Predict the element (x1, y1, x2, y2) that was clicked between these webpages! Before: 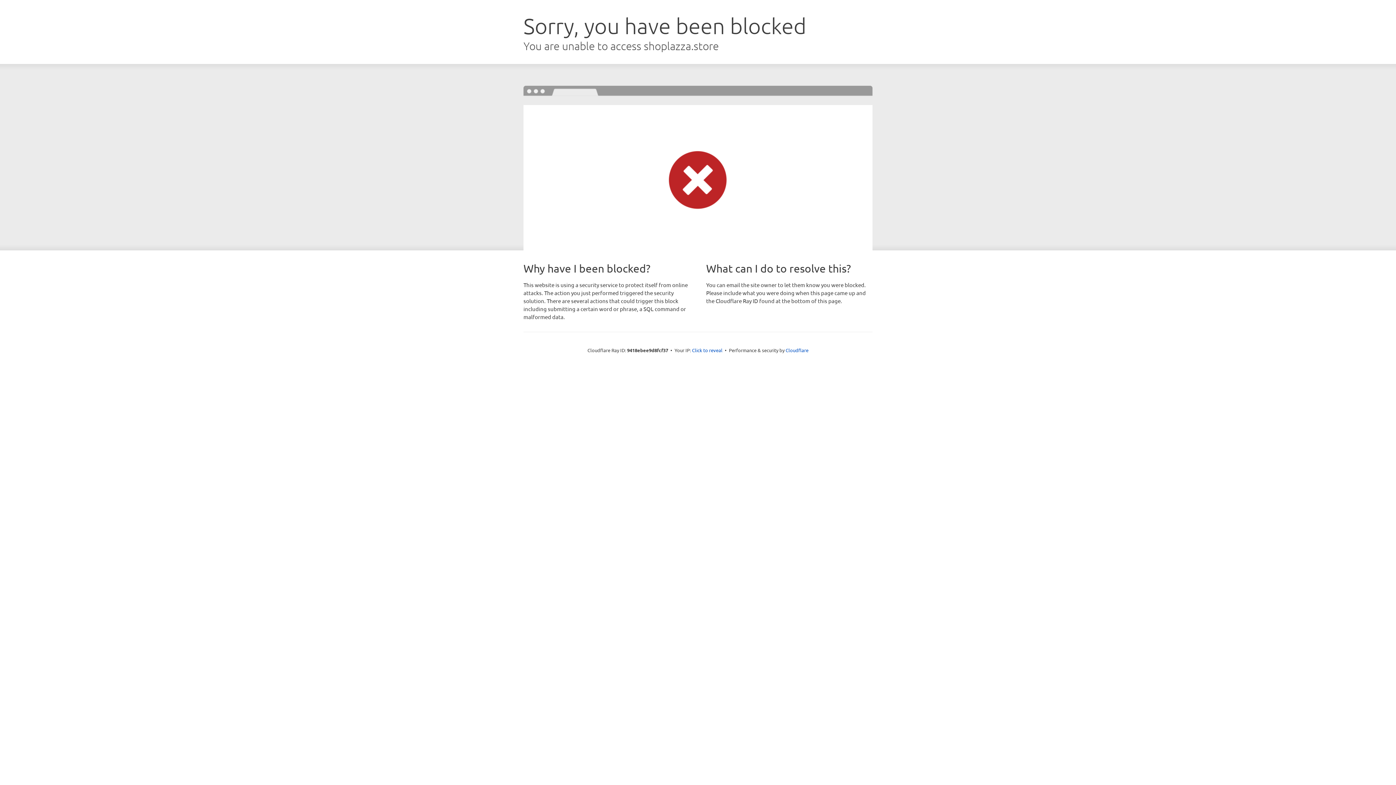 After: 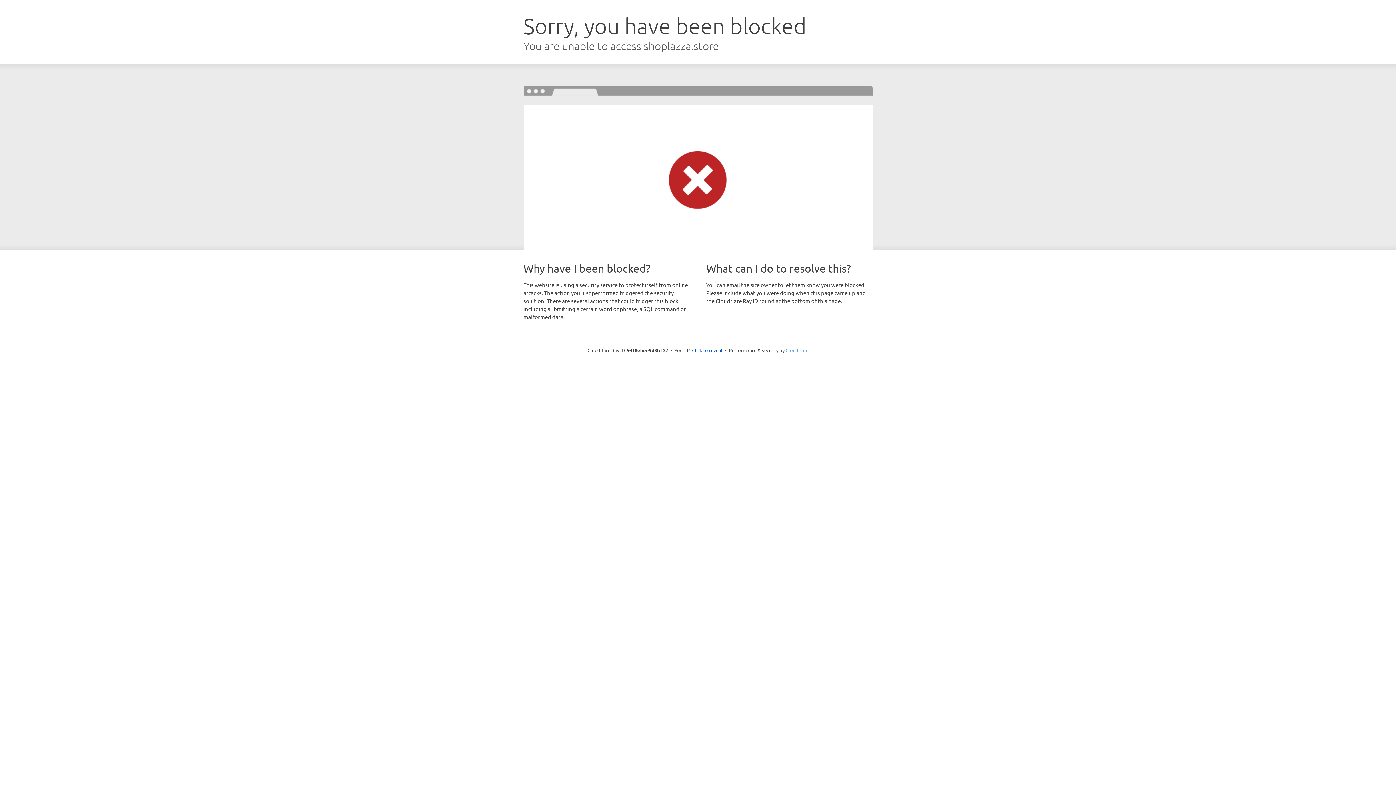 Action: label: Cloudflare bbox: (785, 347, 808, 353)